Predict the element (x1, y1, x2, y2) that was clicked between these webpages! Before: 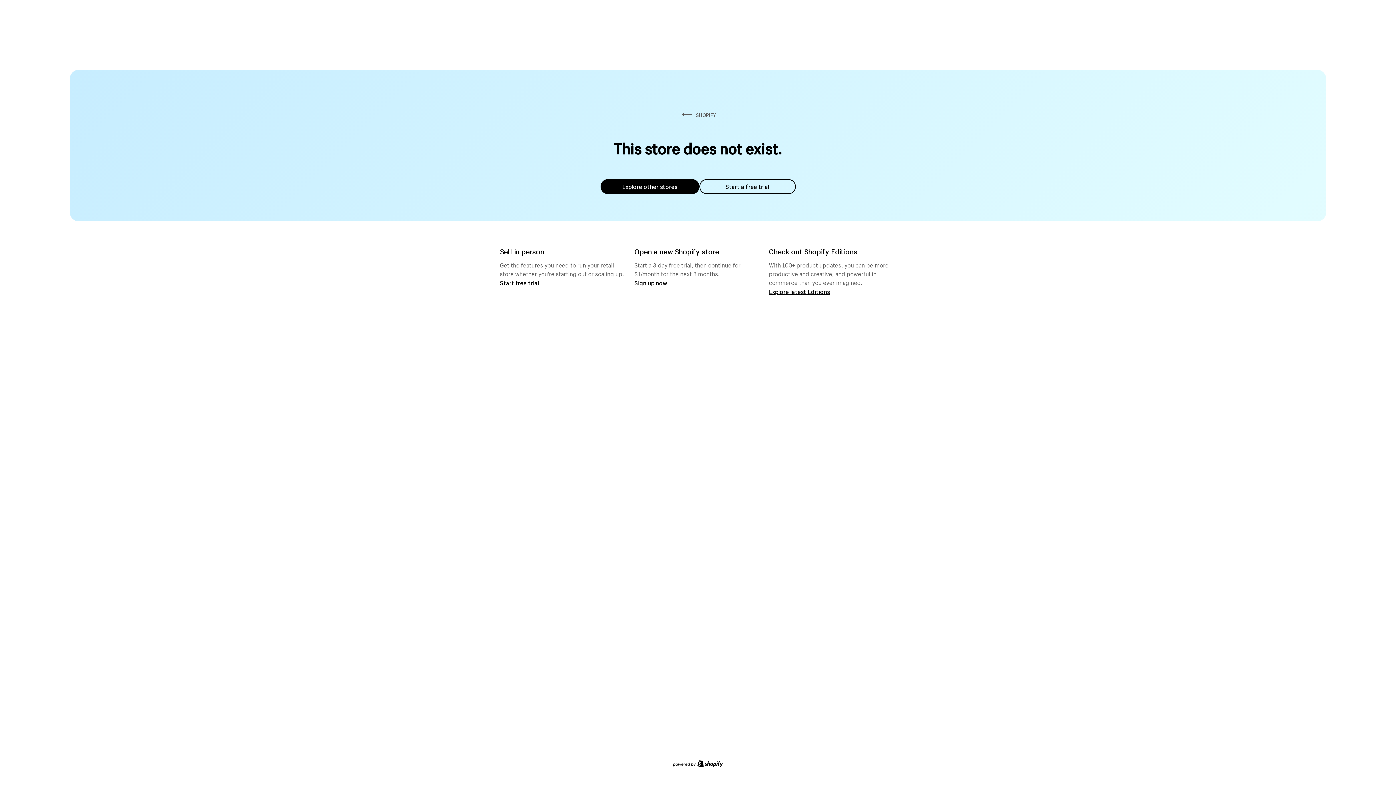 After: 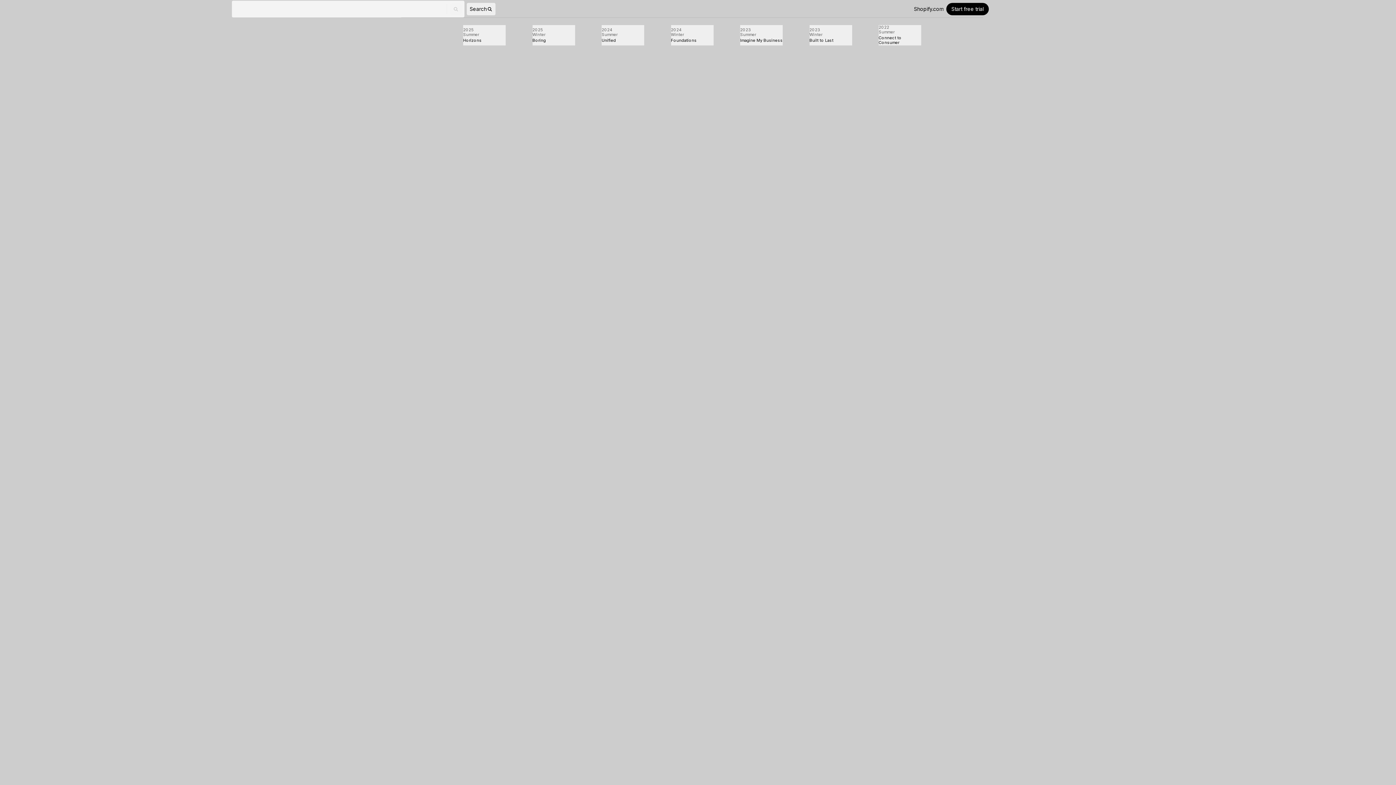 Action: label: Explore latest Editions bbox: (769, 287, 830, 295)